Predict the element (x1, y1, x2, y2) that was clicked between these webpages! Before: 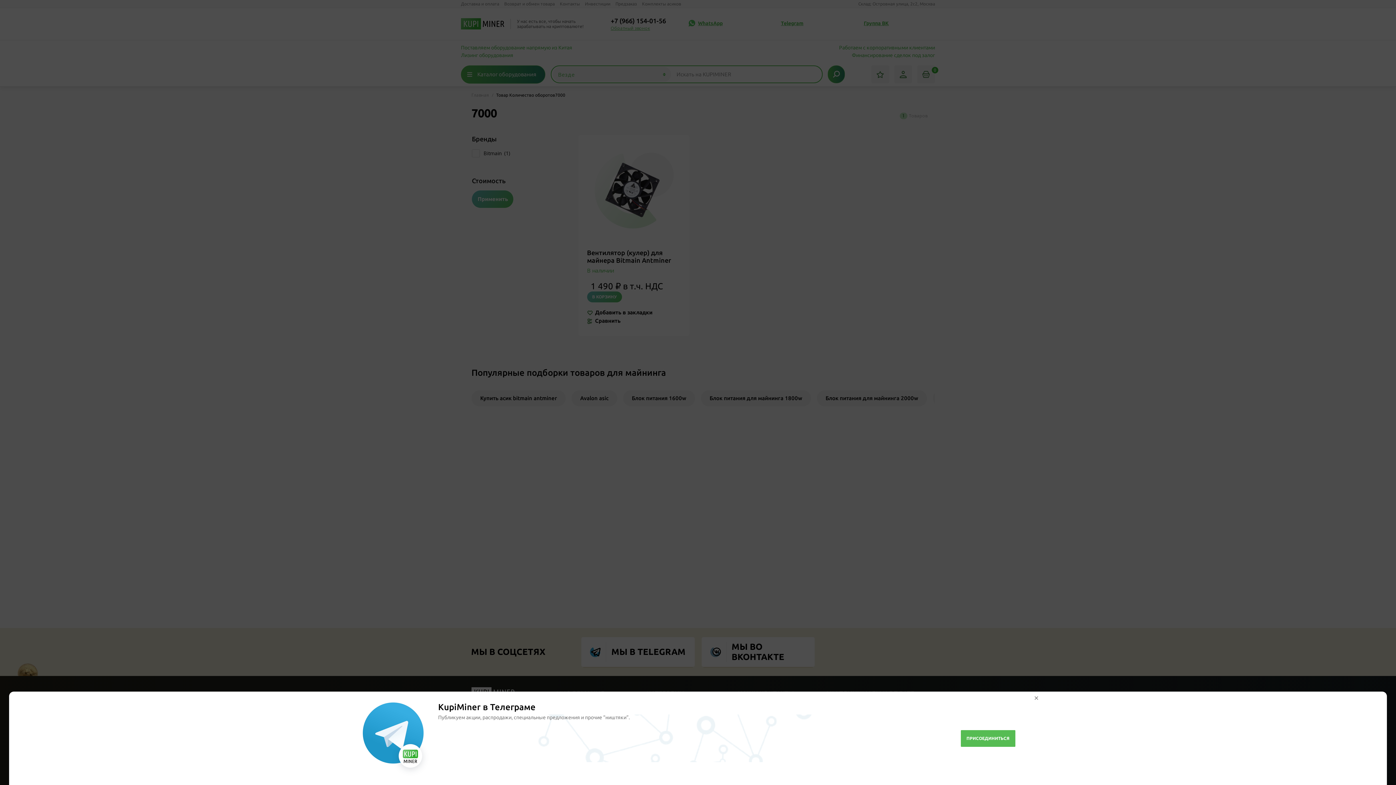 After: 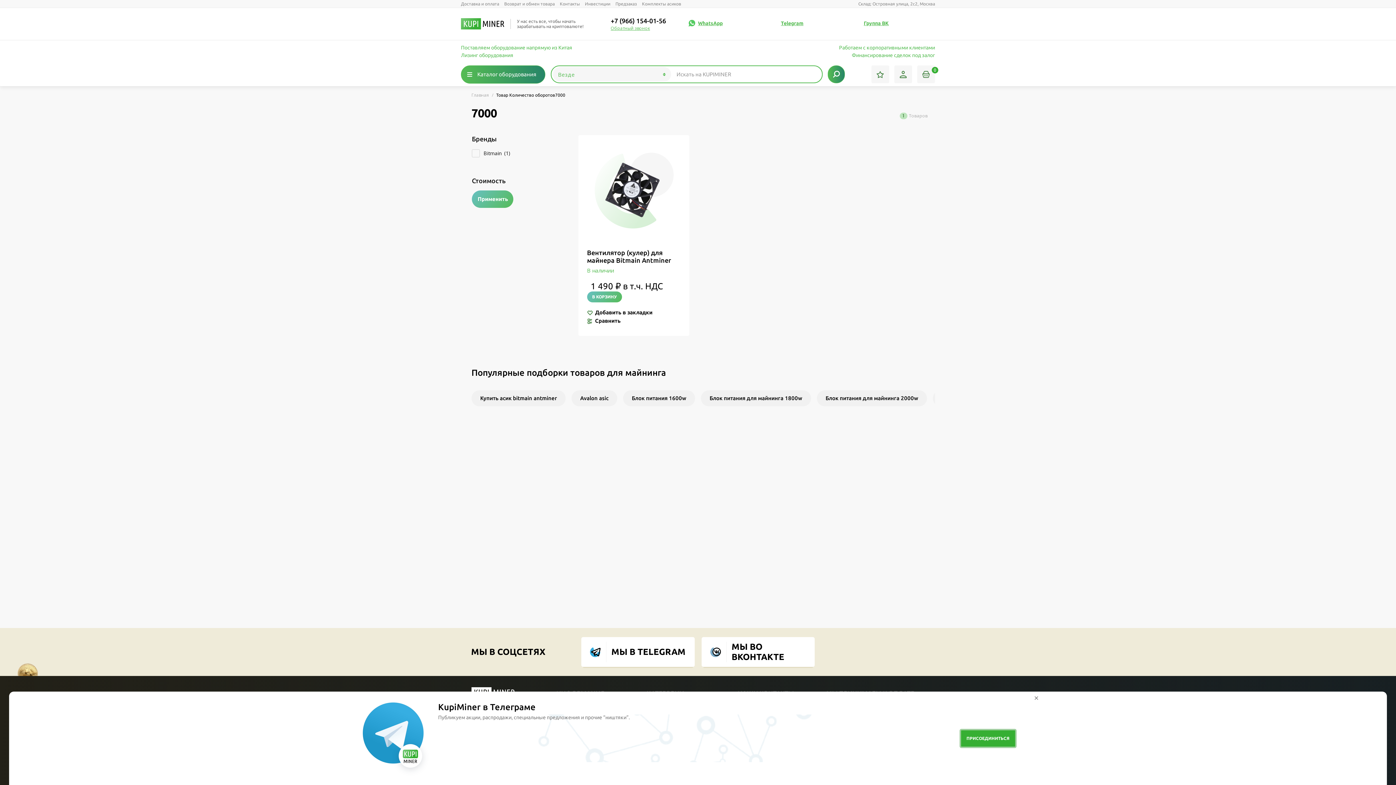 Action: bbox: (960, 730, 1015, 747) label: ПРИСОЕДИНИТЬСЯ